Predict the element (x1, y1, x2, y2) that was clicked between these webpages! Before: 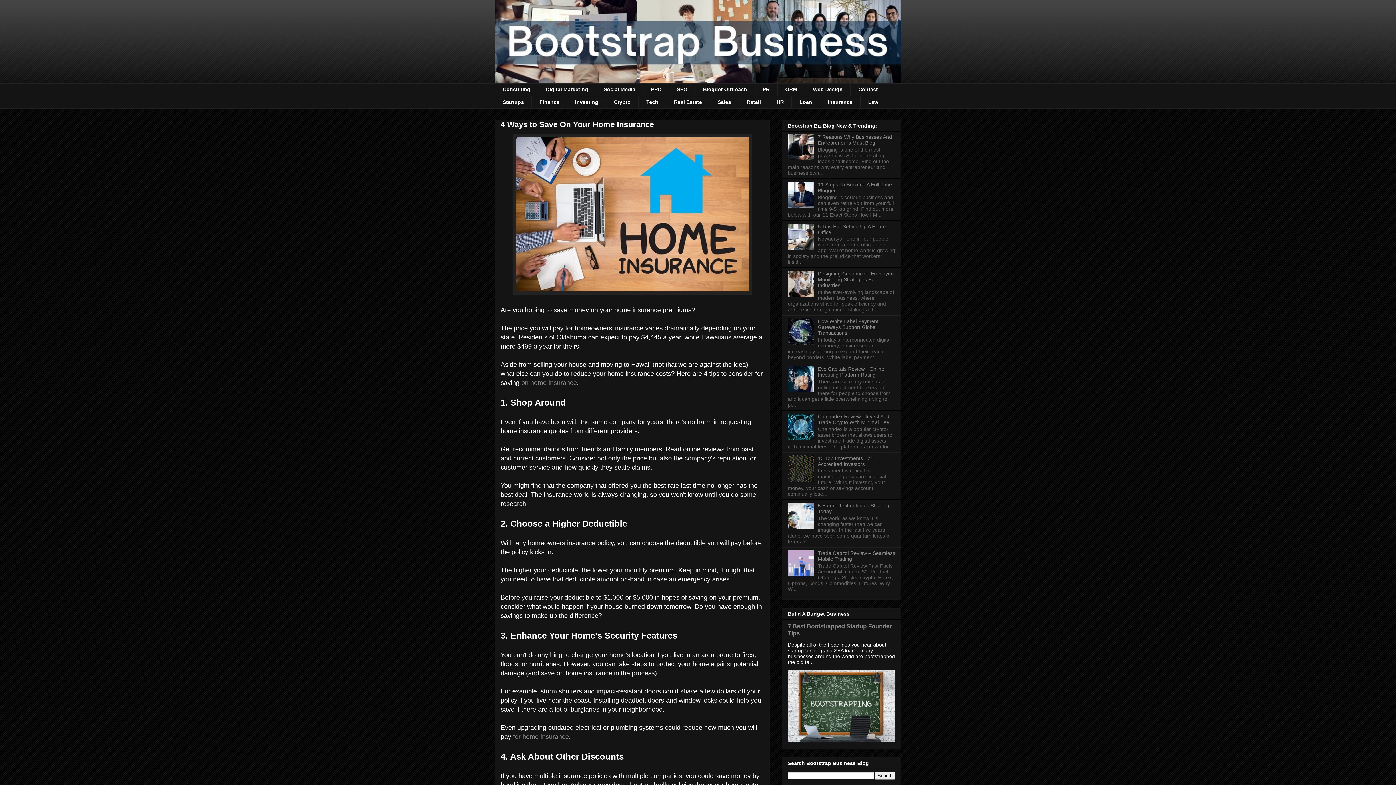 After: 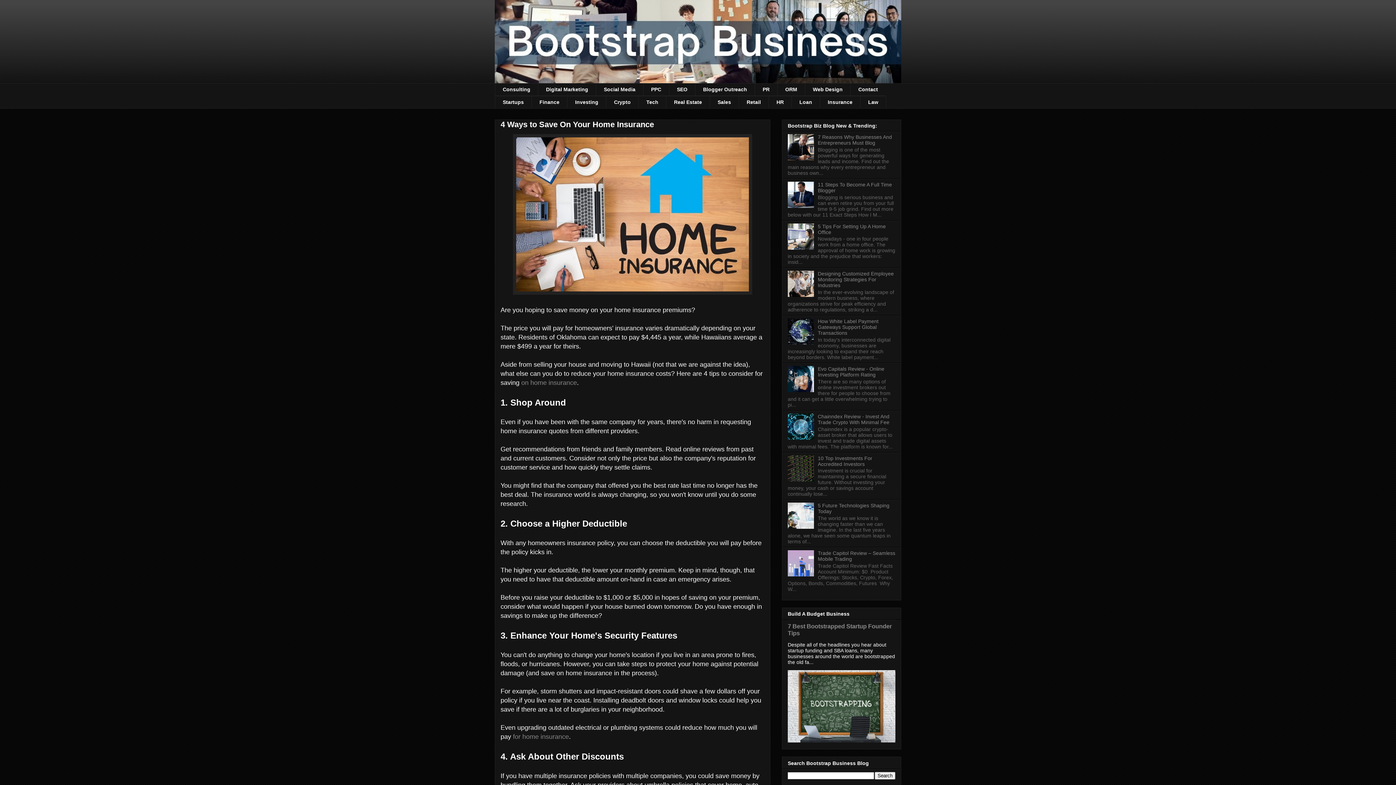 Action: bbox: (788, 292, 816, 298)